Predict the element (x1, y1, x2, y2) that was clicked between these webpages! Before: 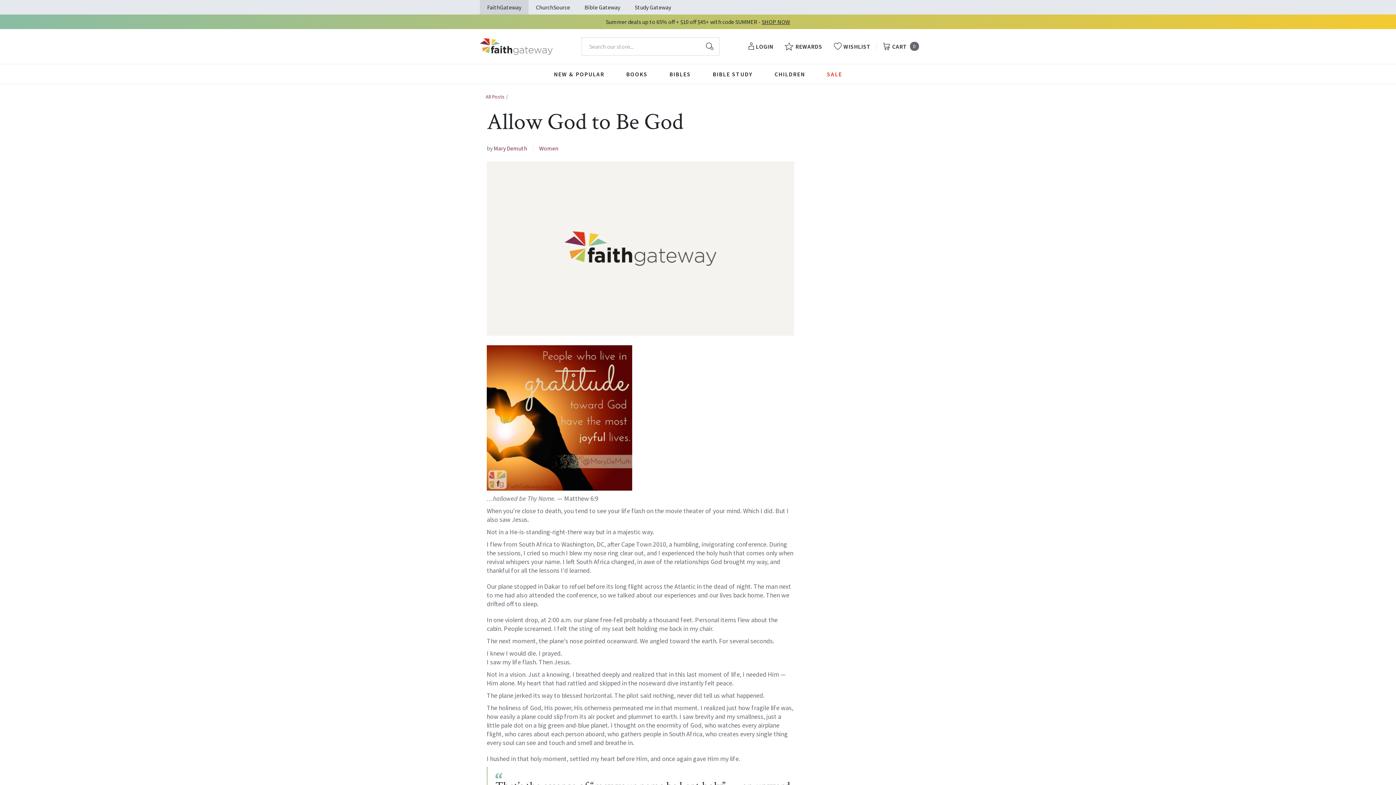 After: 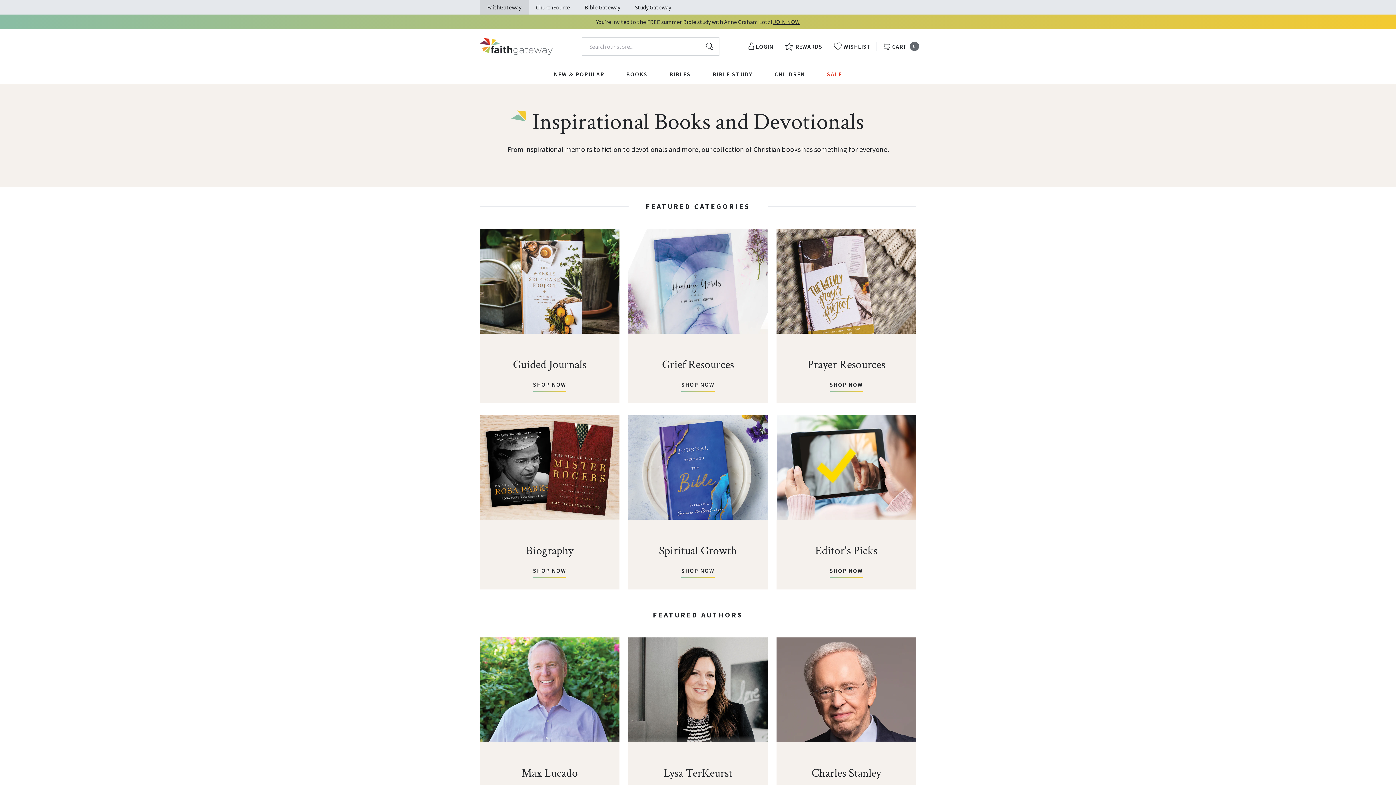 Action: bbox: (626, 64, 647, 84) label: BOOKS